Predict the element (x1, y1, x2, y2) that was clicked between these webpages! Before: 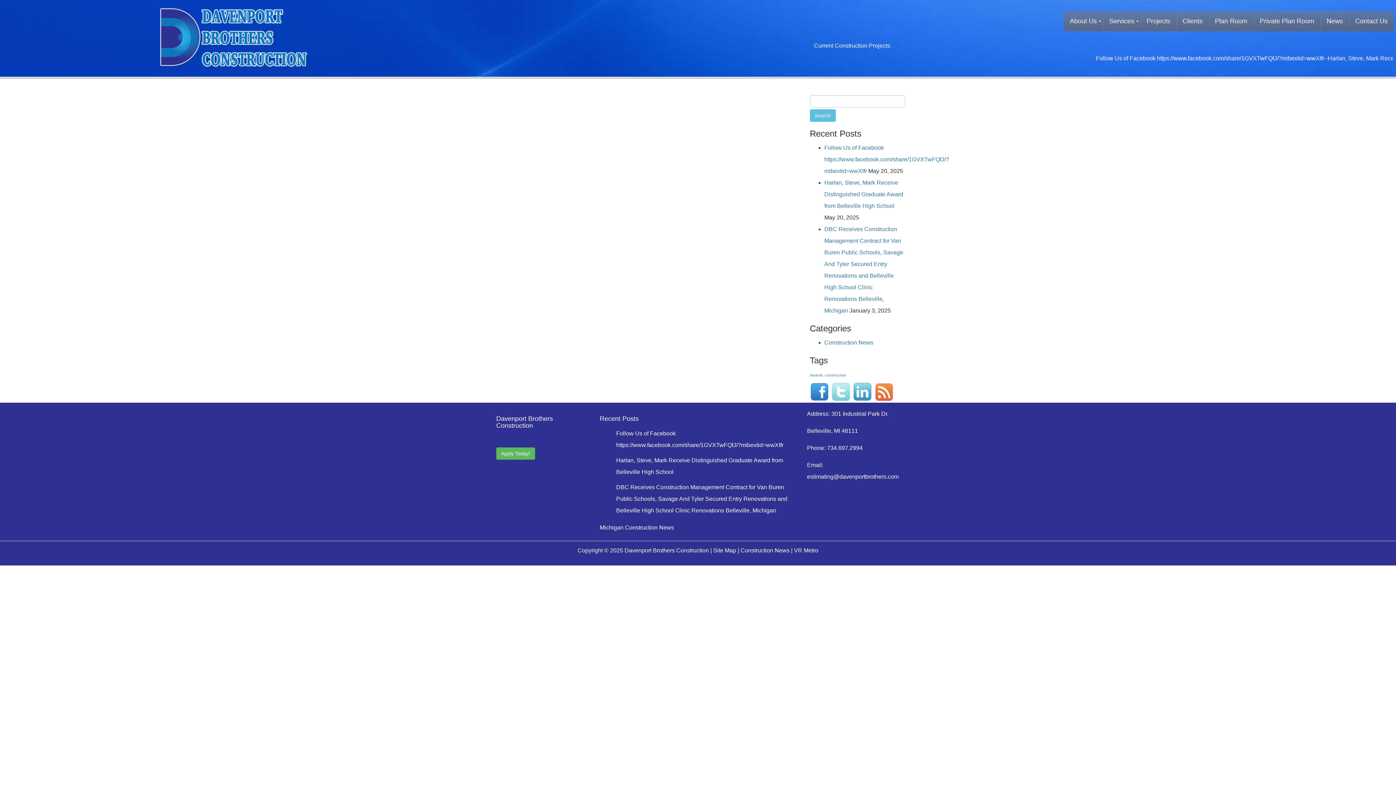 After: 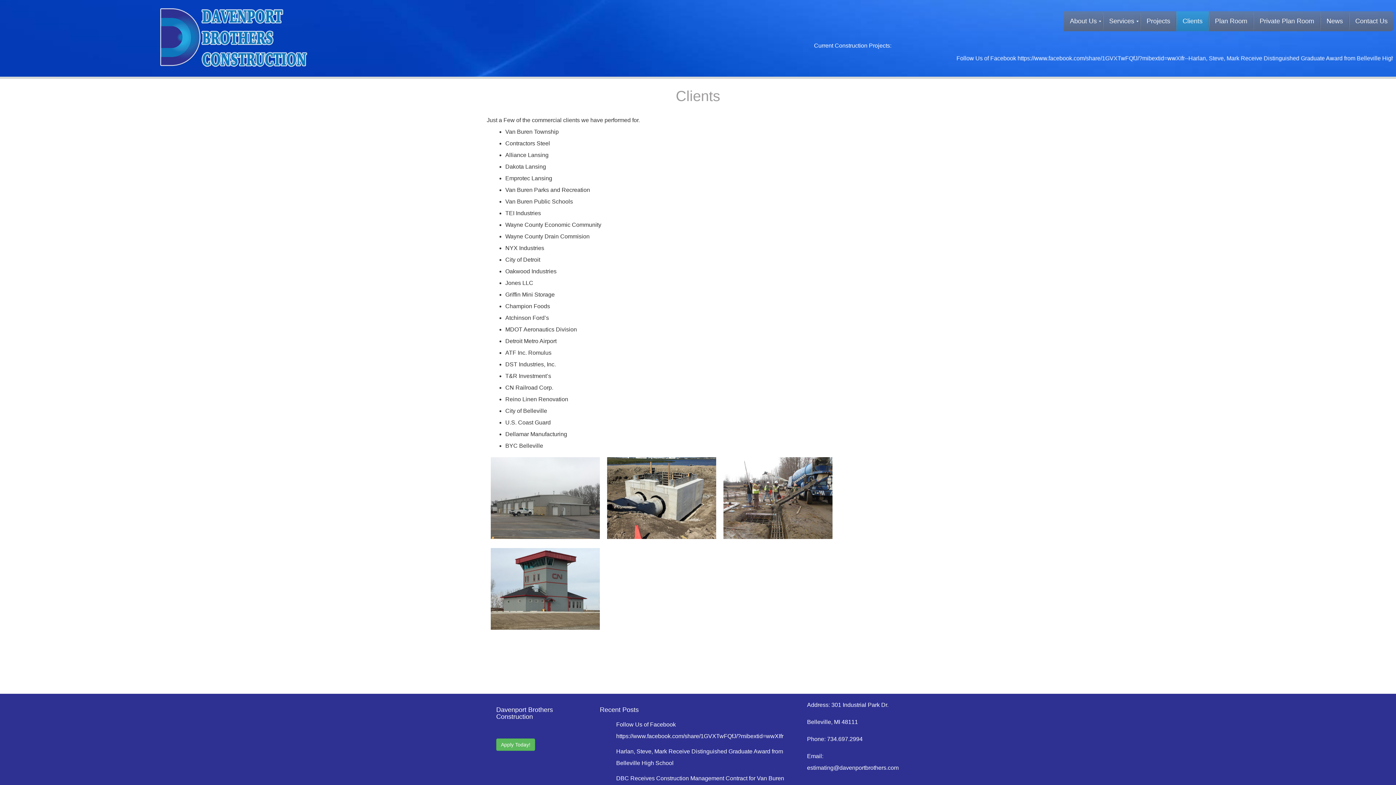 Action: label: Clients bbox: (1176, 11, 1209, 31)